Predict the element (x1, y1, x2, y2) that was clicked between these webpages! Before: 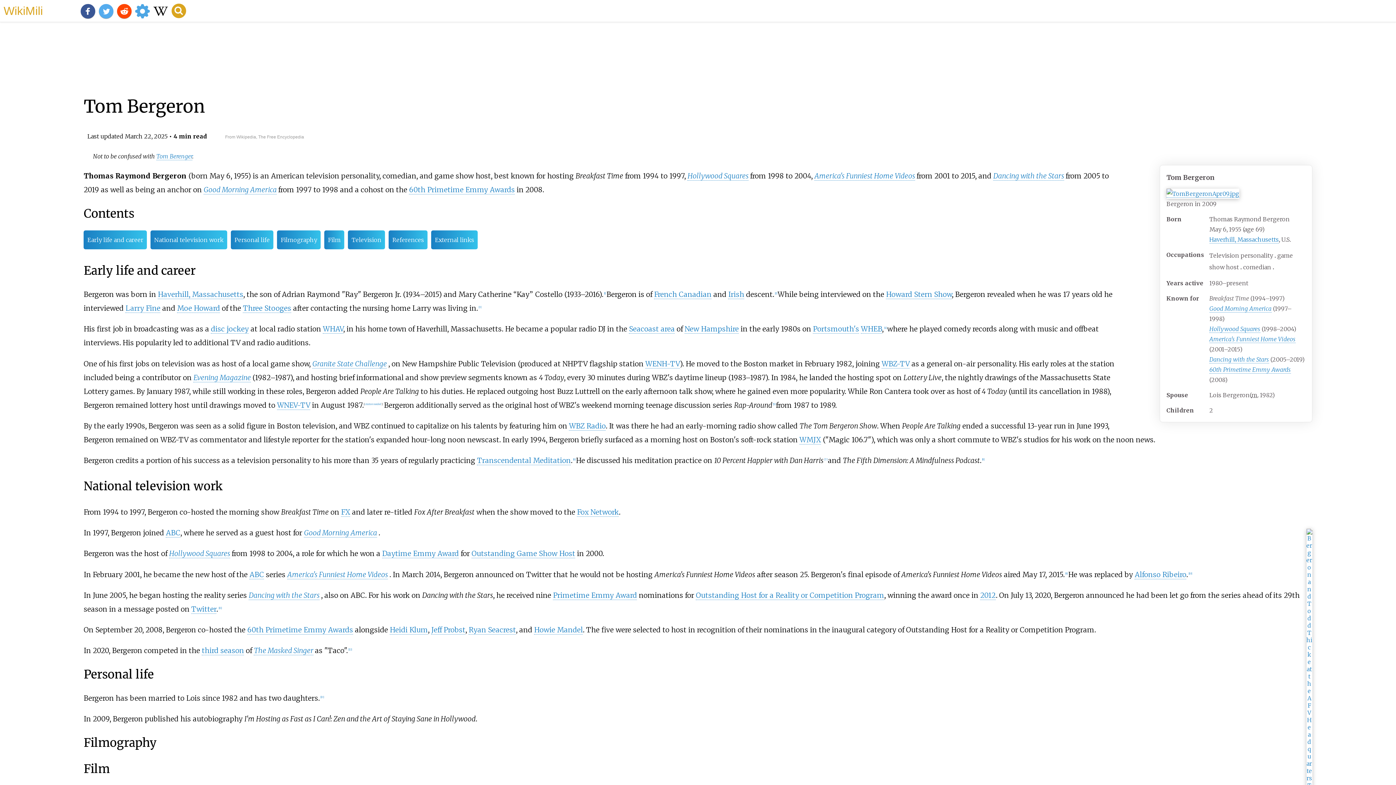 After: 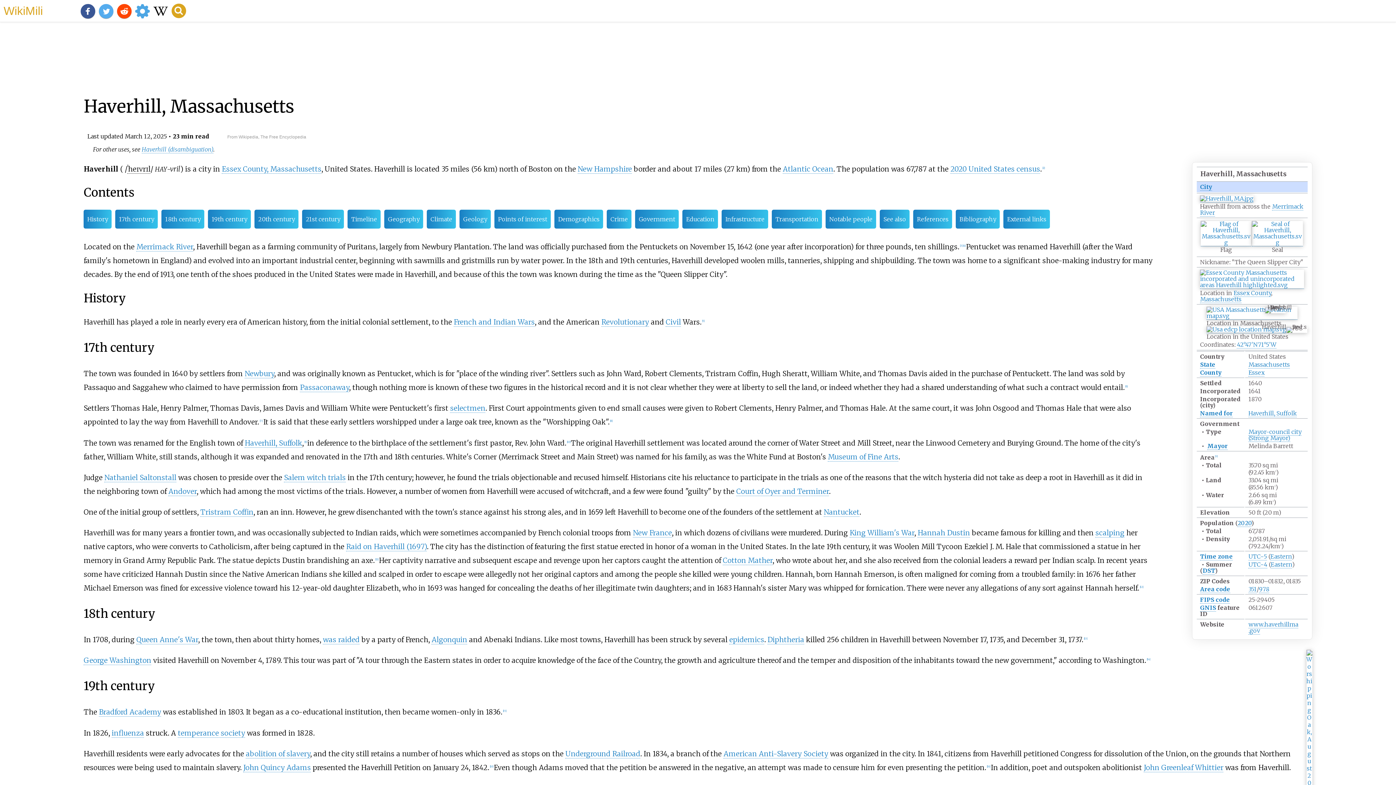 Action: bbox: (1209, 235, 1279, 243) label: Haverhill, Massachusetts